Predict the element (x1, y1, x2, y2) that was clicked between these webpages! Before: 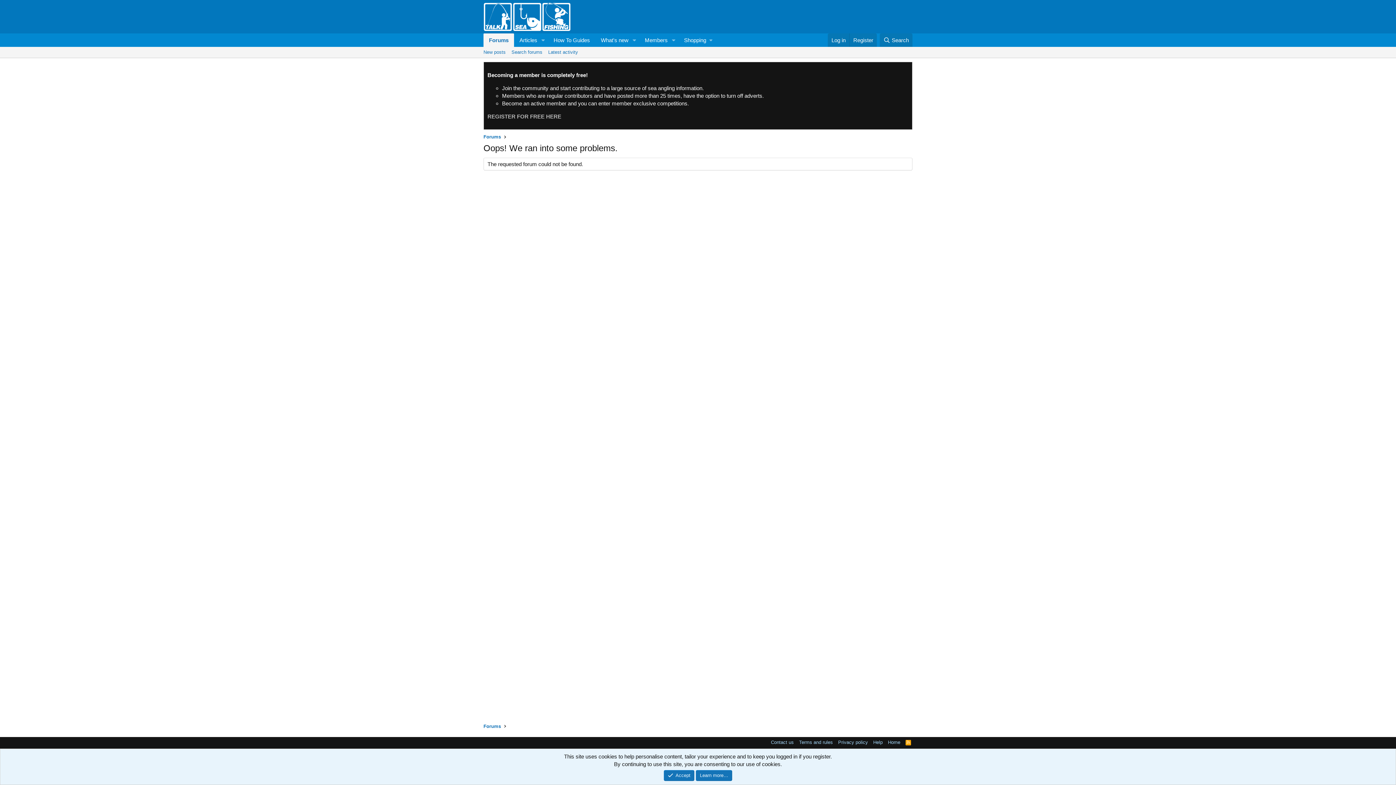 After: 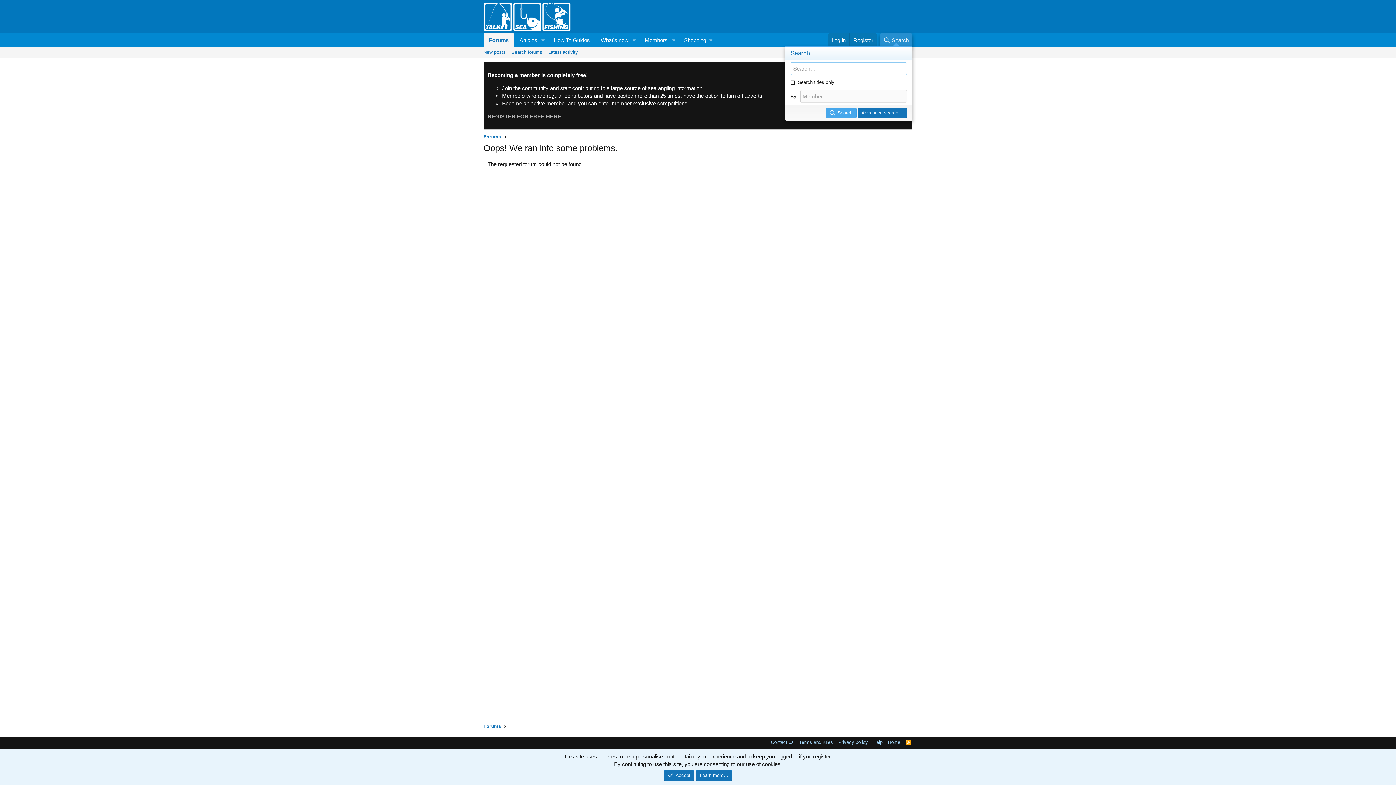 Action: bbox: (879, 33, 912, 46) label: Search